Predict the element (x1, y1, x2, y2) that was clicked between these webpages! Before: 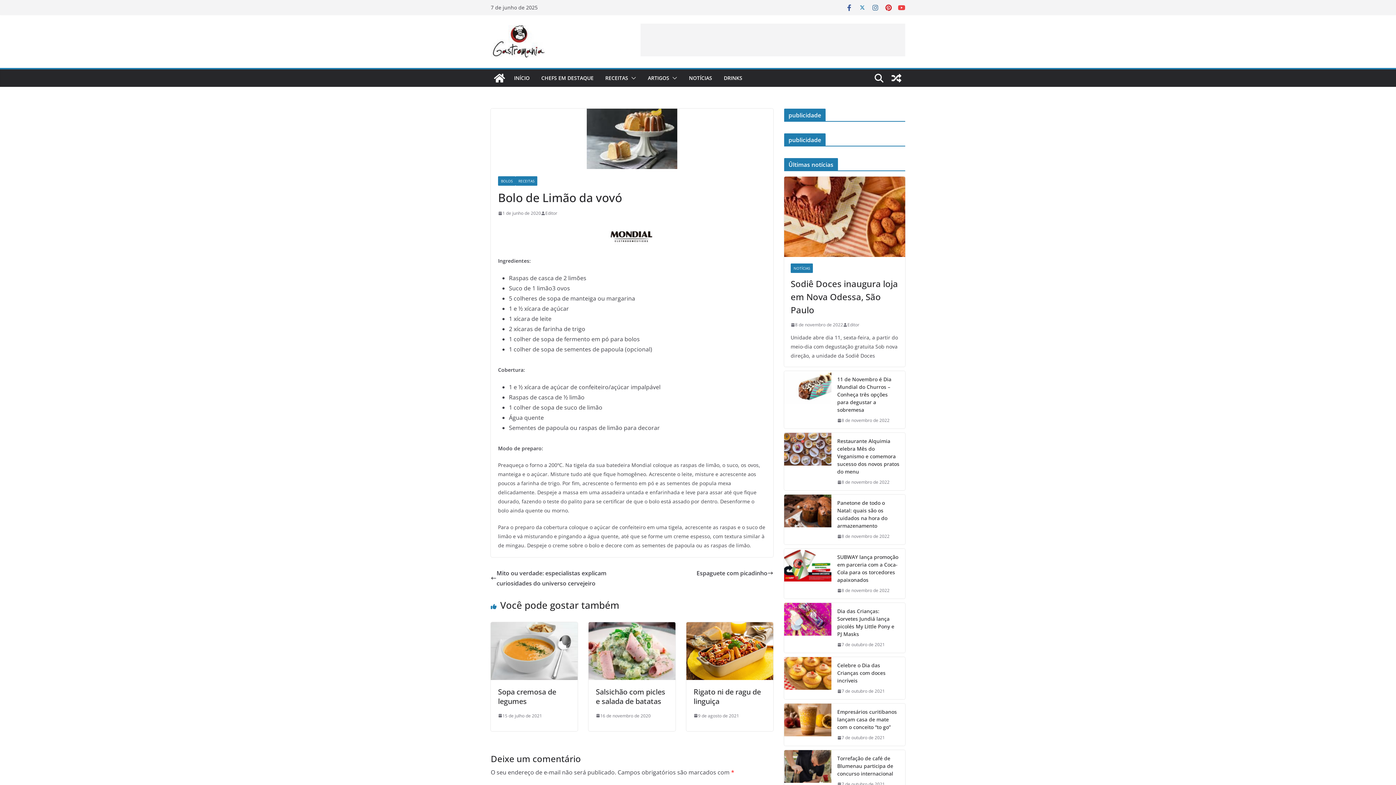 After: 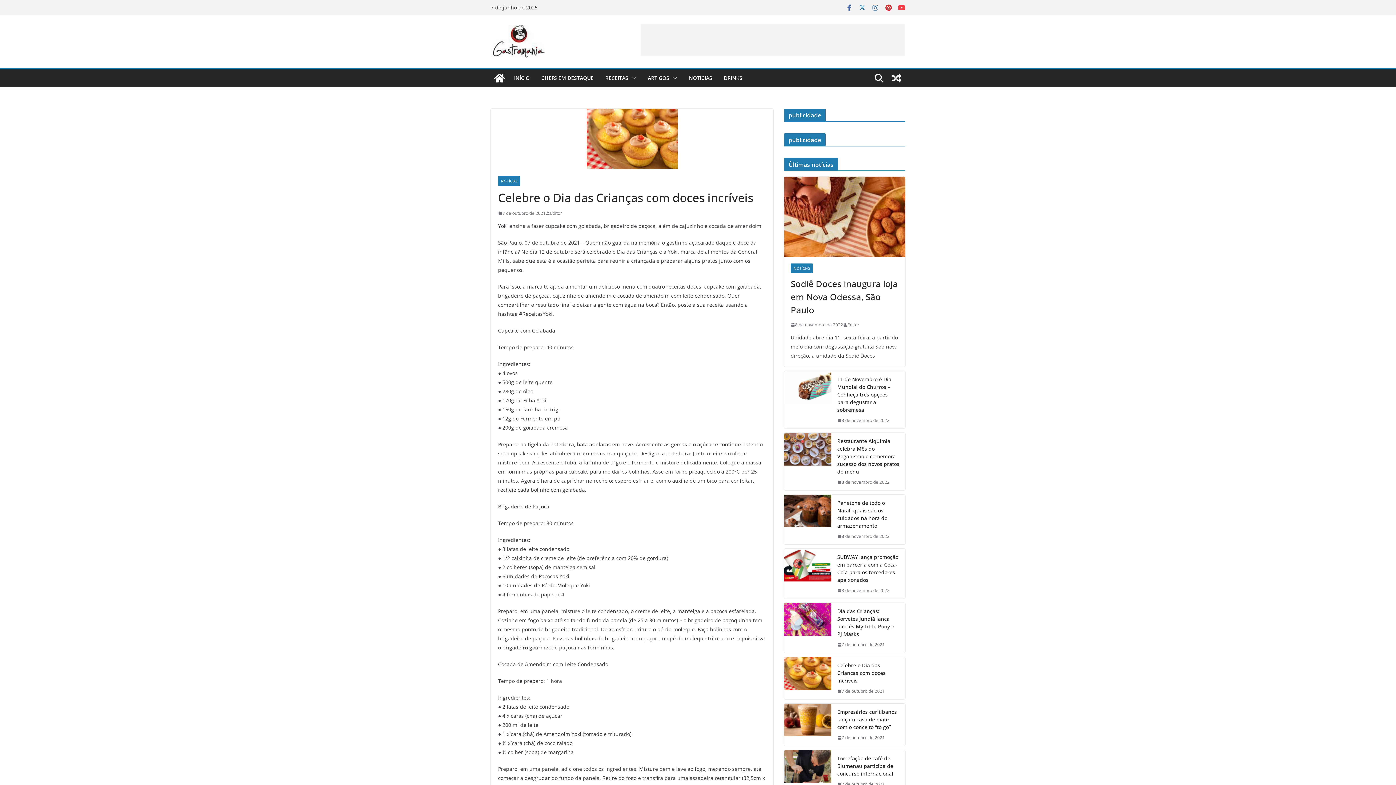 Action: bbox: (837, 687, 885, 695) label: 7 de outubro de 2021